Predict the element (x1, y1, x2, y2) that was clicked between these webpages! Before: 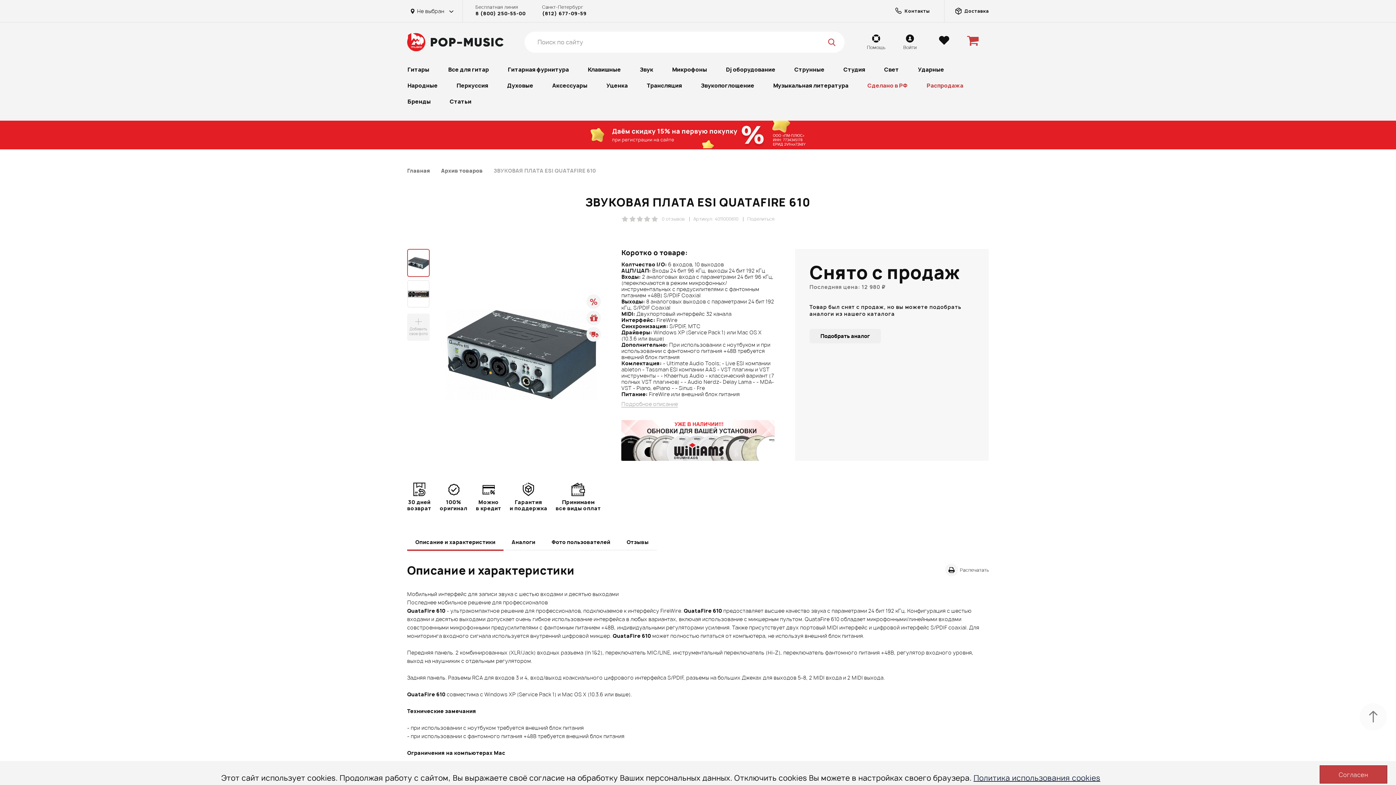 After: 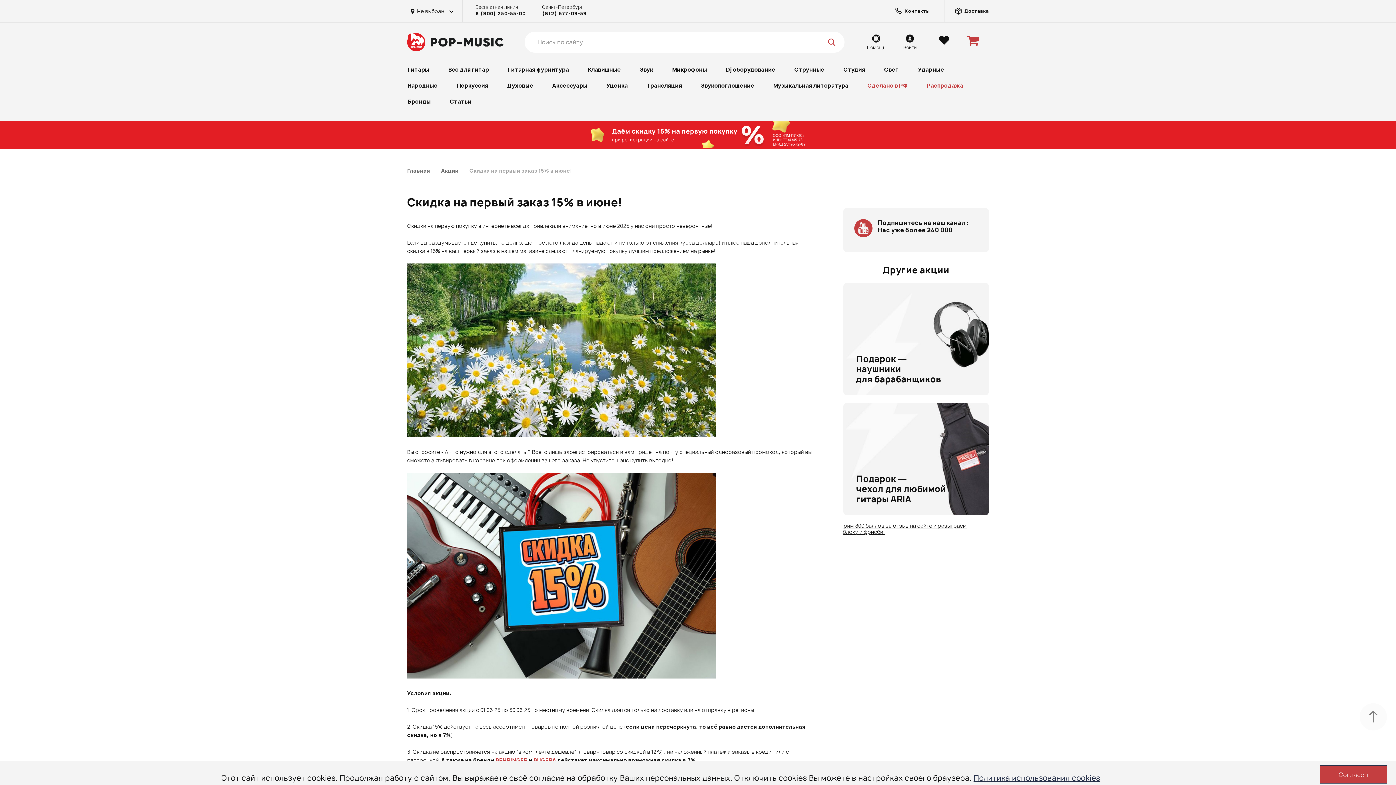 Action: bbox: (589, 120, 807, 149)